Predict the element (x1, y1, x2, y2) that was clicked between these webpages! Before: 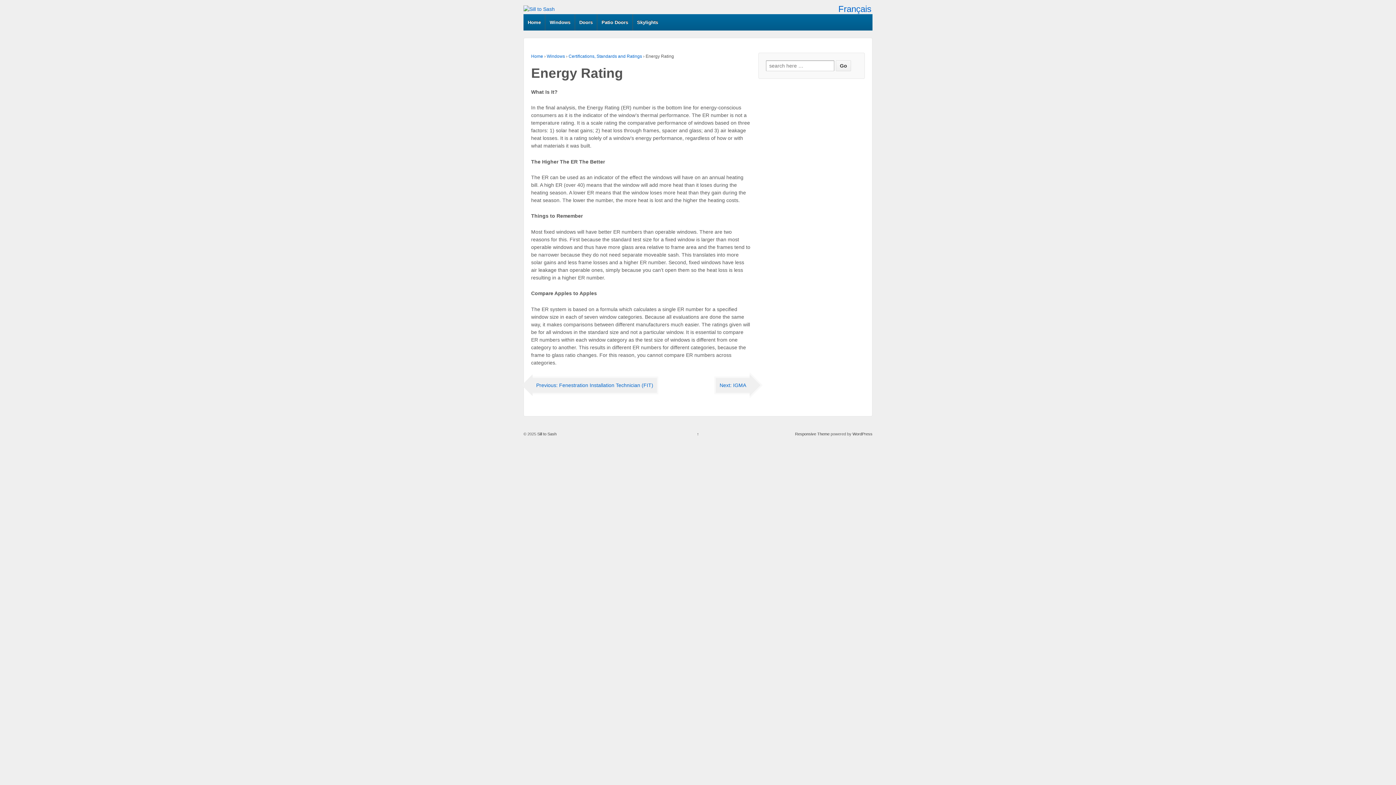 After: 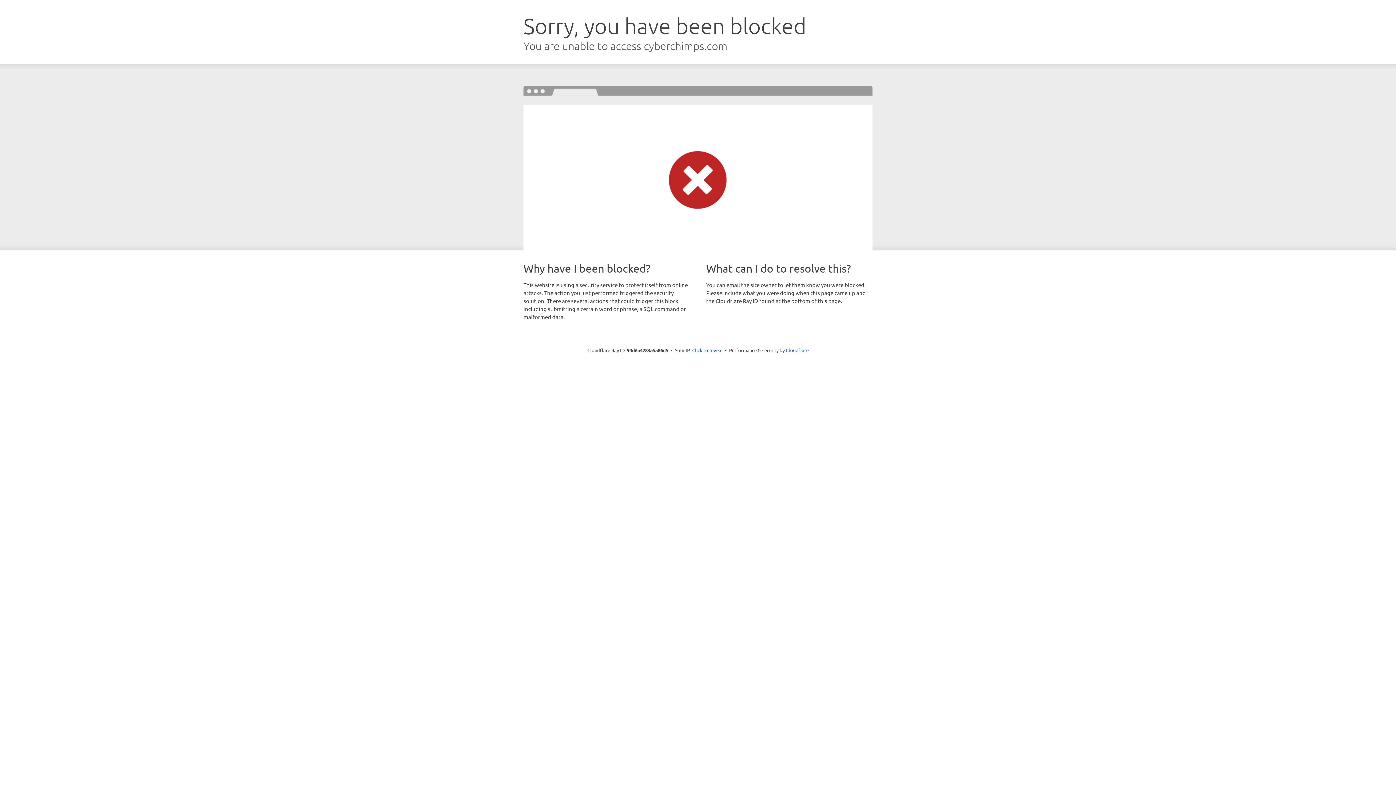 Action: label: Responsive Theme bbox: (795, 432, 829, 436)